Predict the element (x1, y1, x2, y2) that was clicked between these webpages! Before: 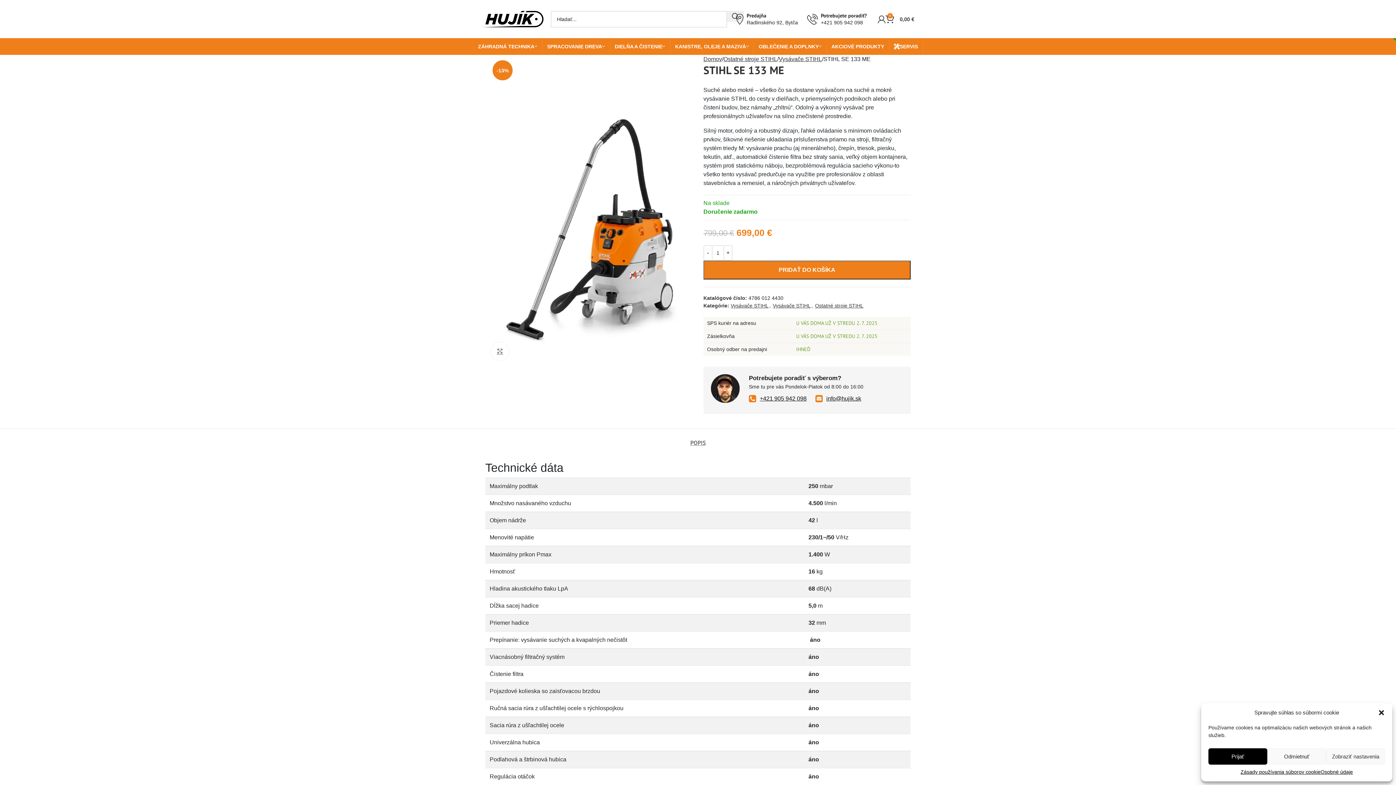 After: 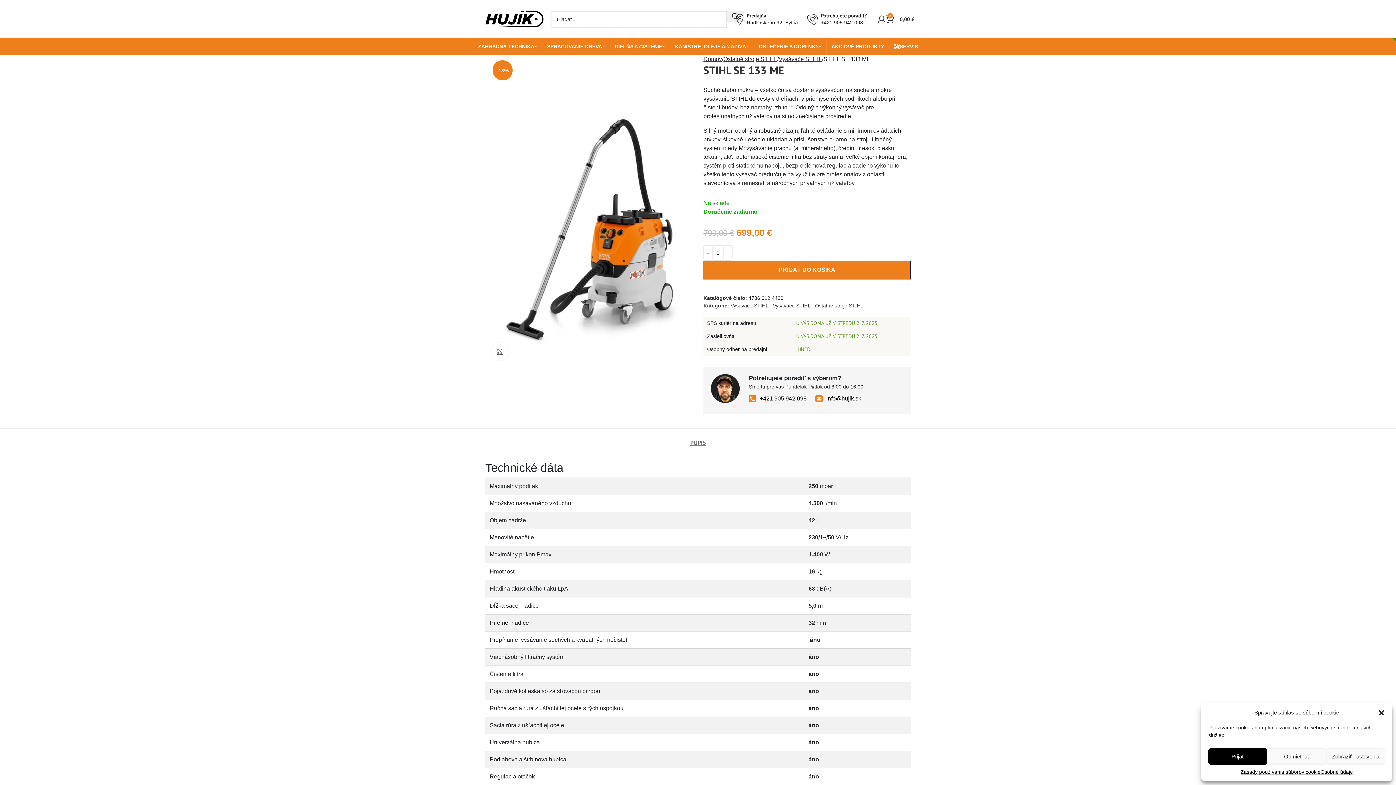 Action: bbox: (760, 395, 806, 401) label: +421 905 942 098